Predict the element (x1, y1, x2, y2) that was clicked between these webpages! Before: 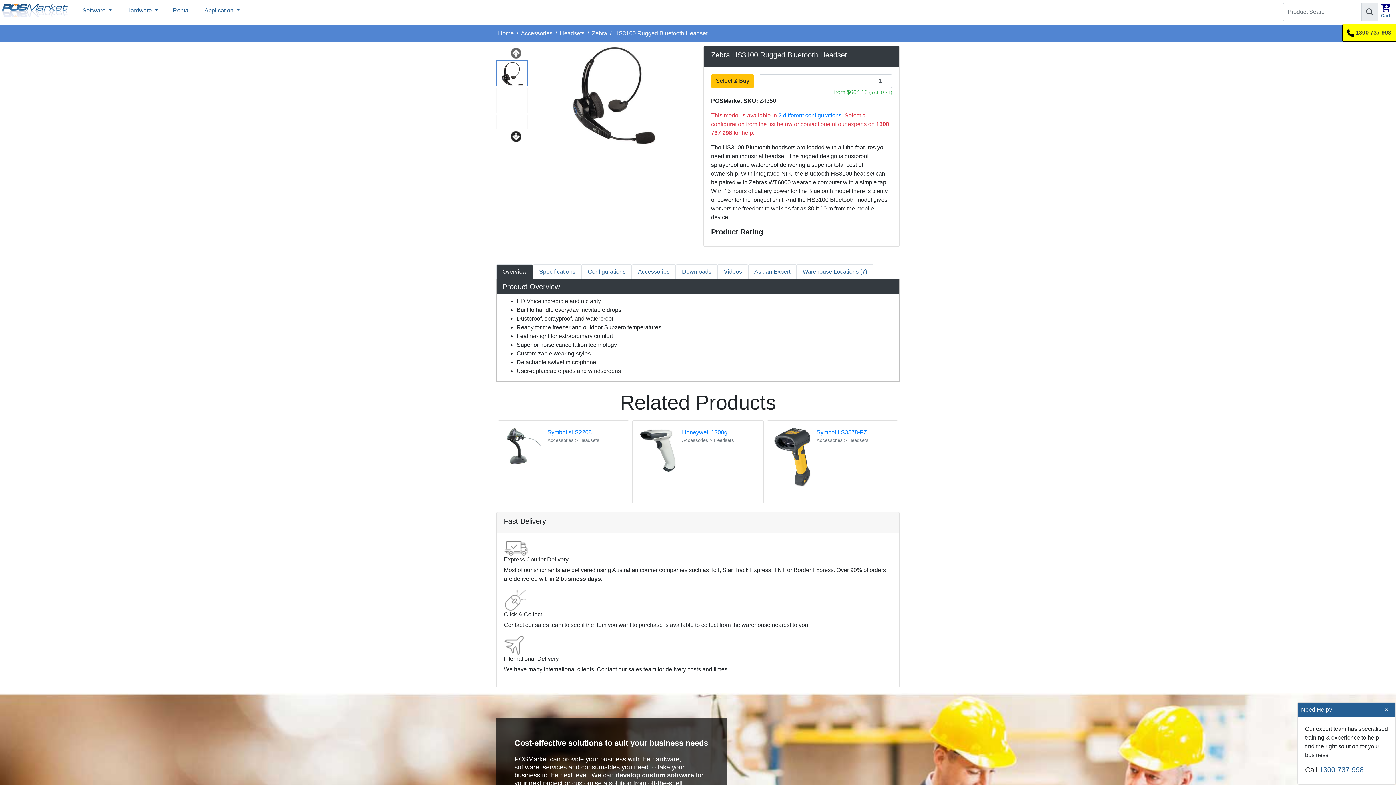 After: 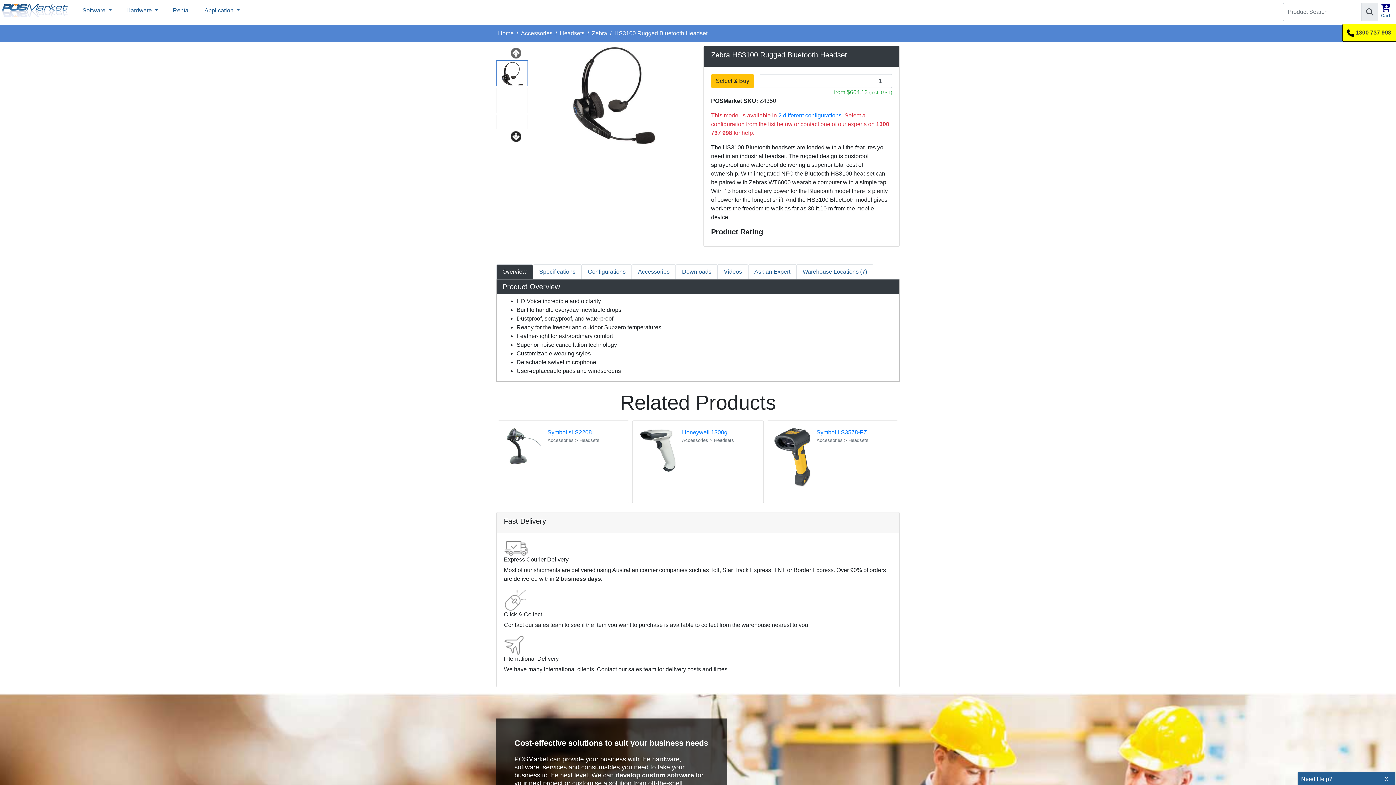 Action: label: X bbox: (1384, 702, 1388, 714)